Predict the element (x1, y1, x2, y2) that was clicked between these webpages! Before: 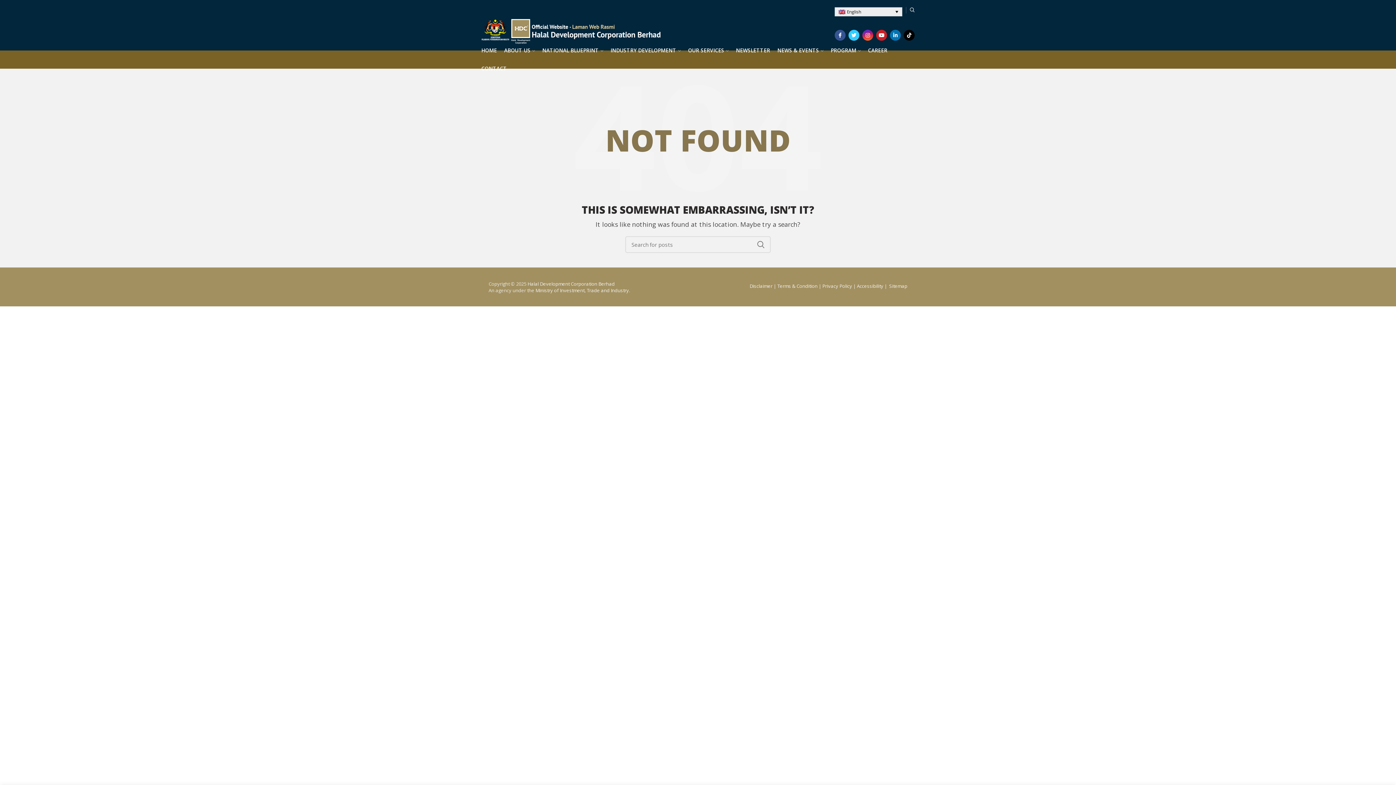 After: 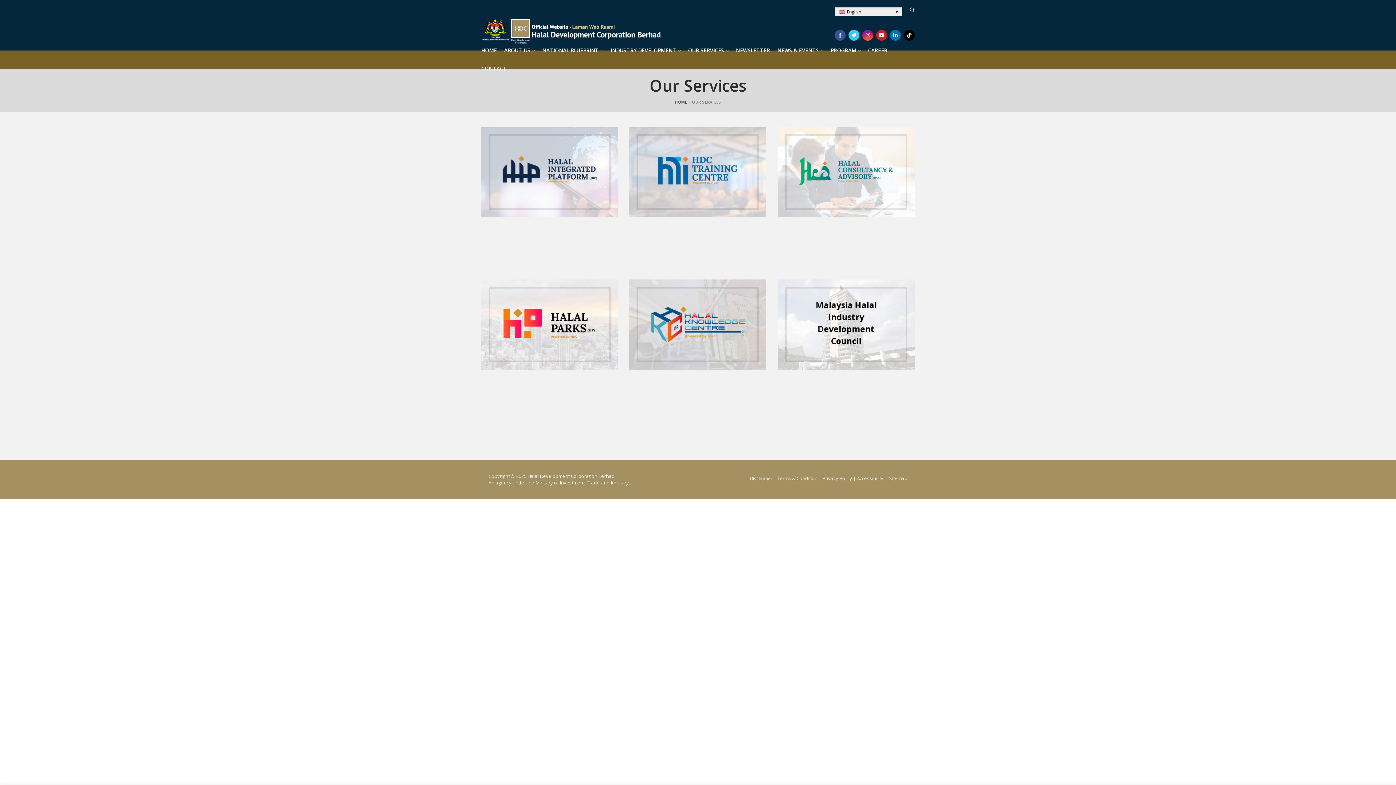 Action: label: OUR SERVICES bbox: (684, 41, 732, 59)